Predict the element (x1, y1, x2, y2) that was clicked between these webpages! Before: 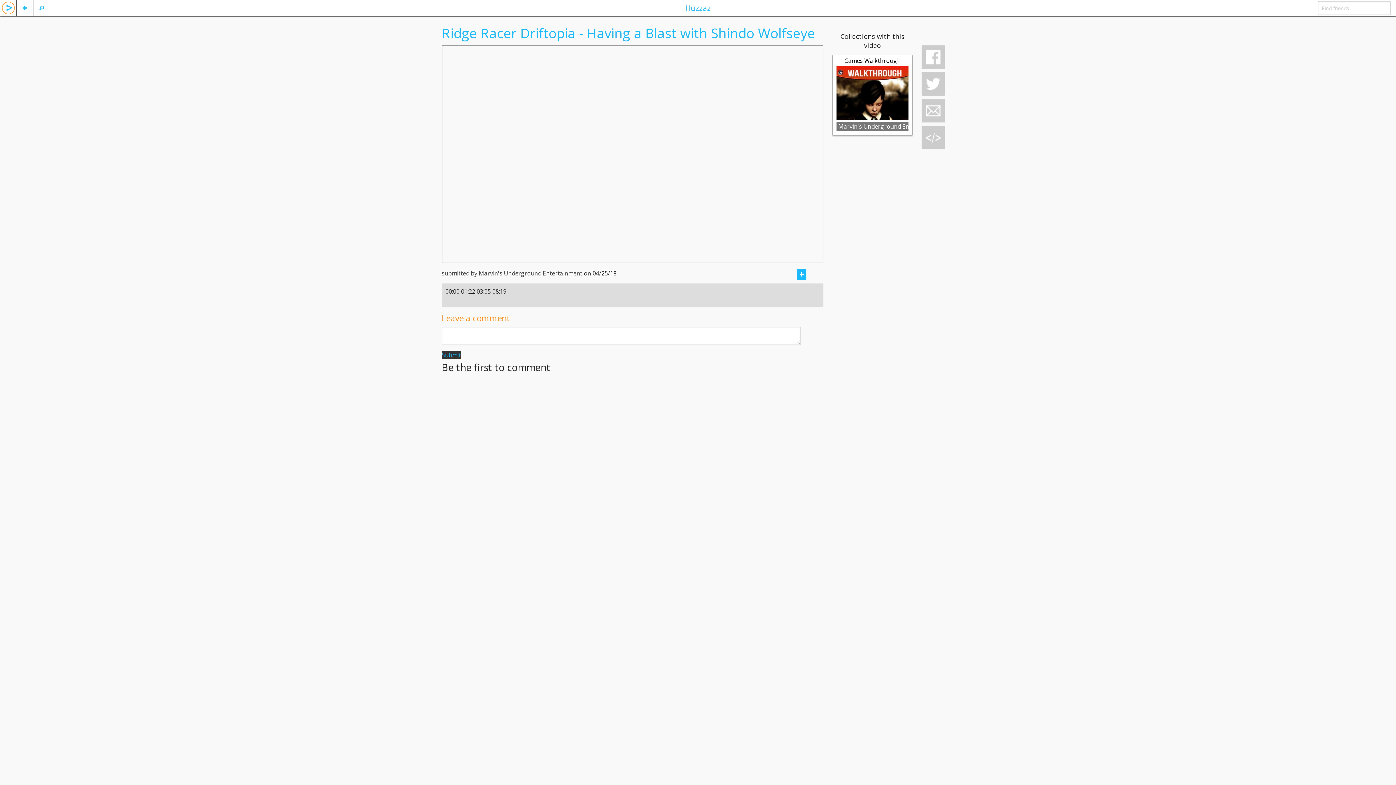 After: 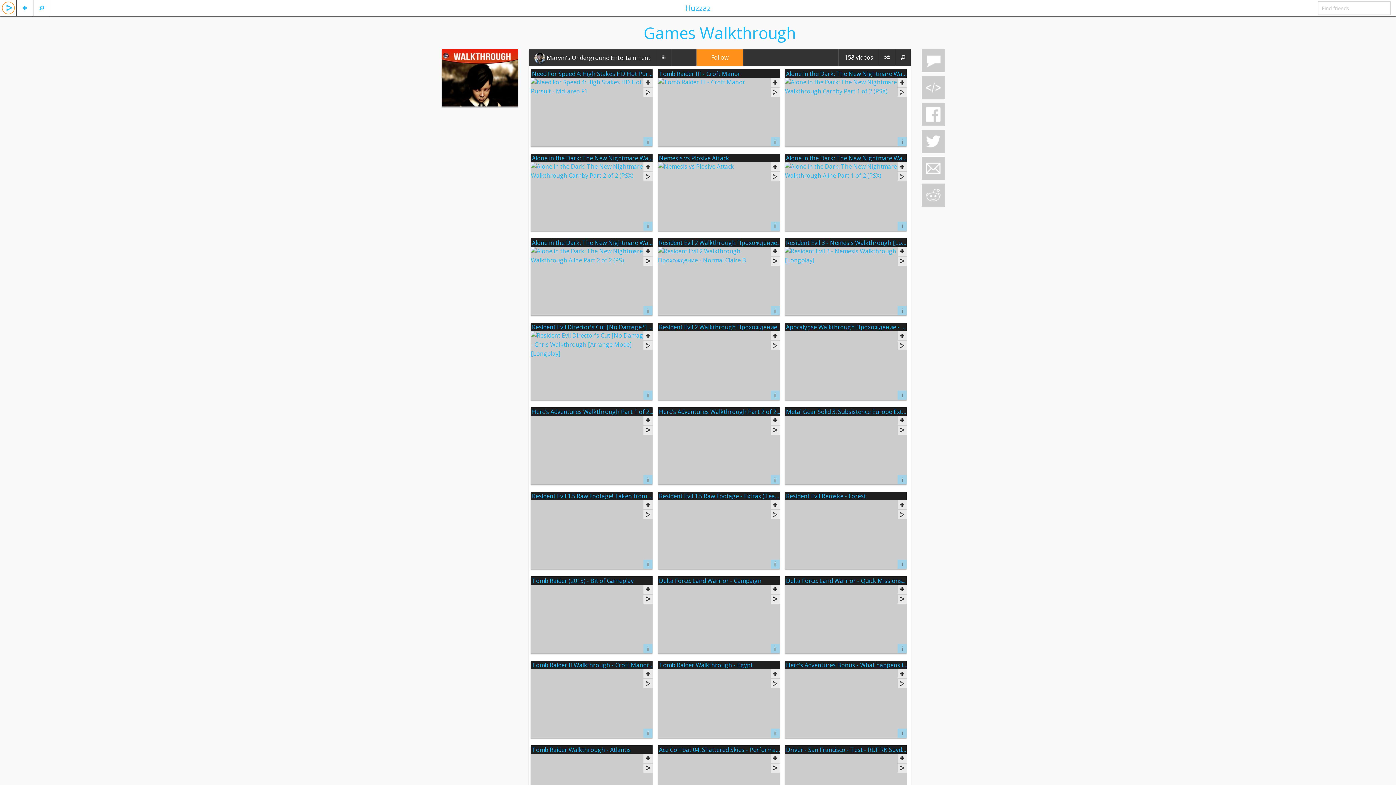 Action: label: Games Walkthrough bbox: (844, 56, 900, 64)